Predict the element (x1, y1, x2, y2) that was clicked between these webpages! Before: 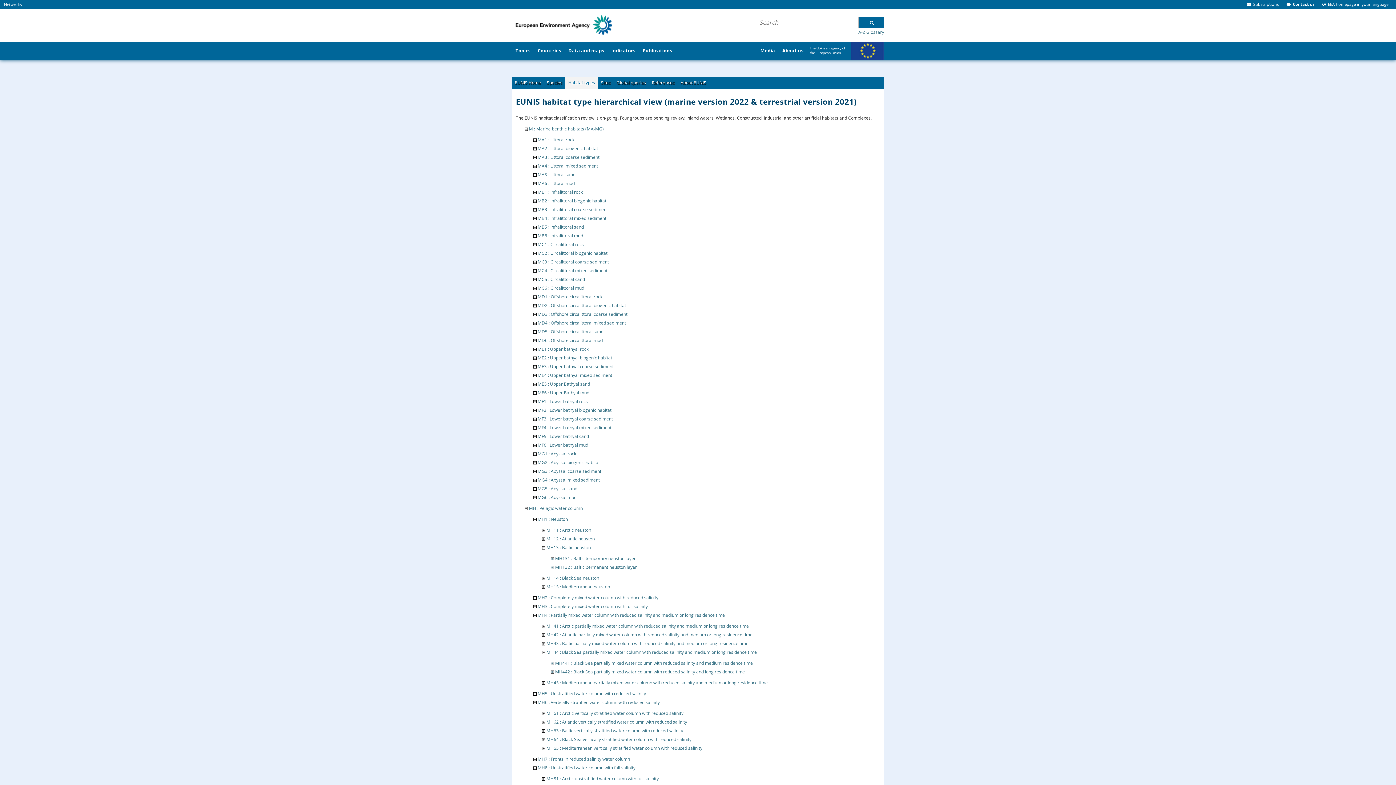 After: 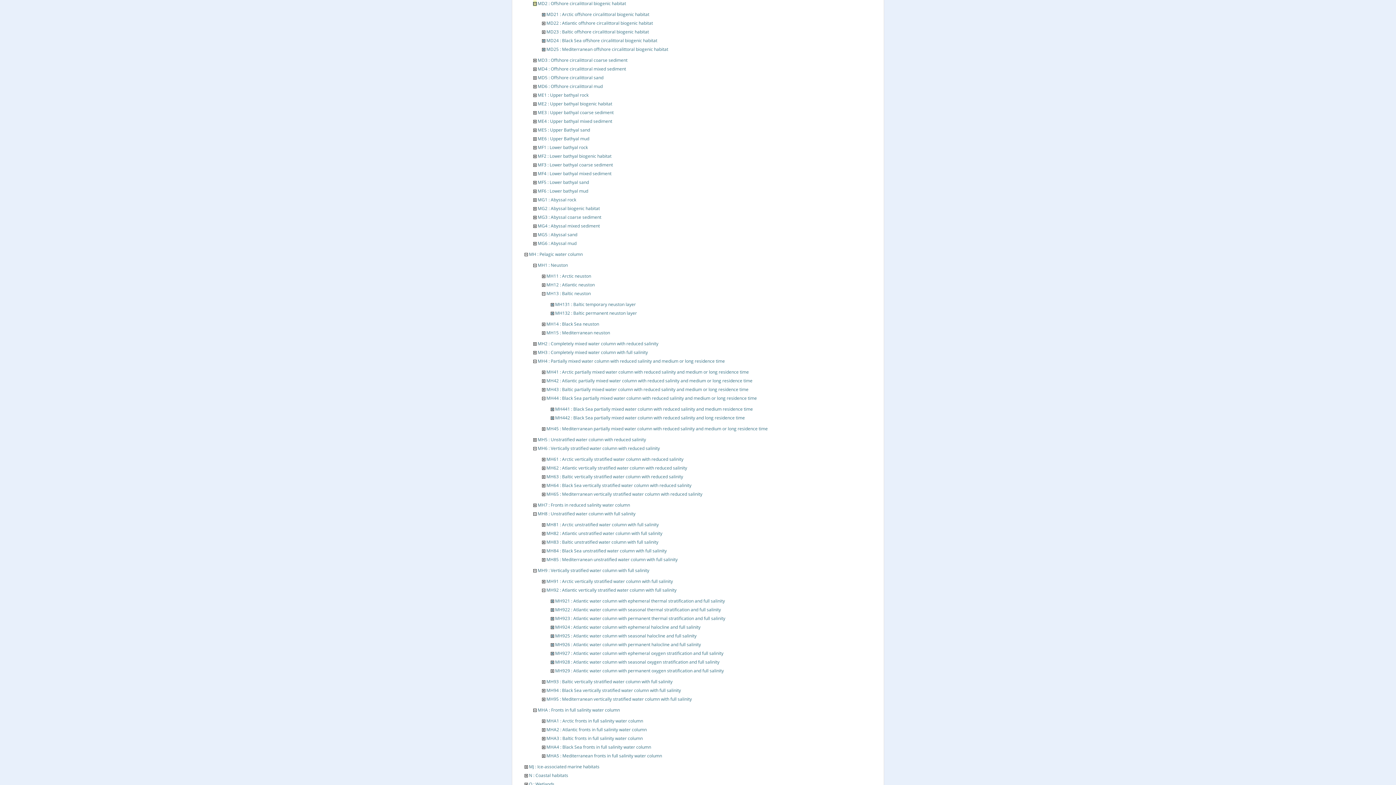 Action: bbox: (533, 302, 536, 308)